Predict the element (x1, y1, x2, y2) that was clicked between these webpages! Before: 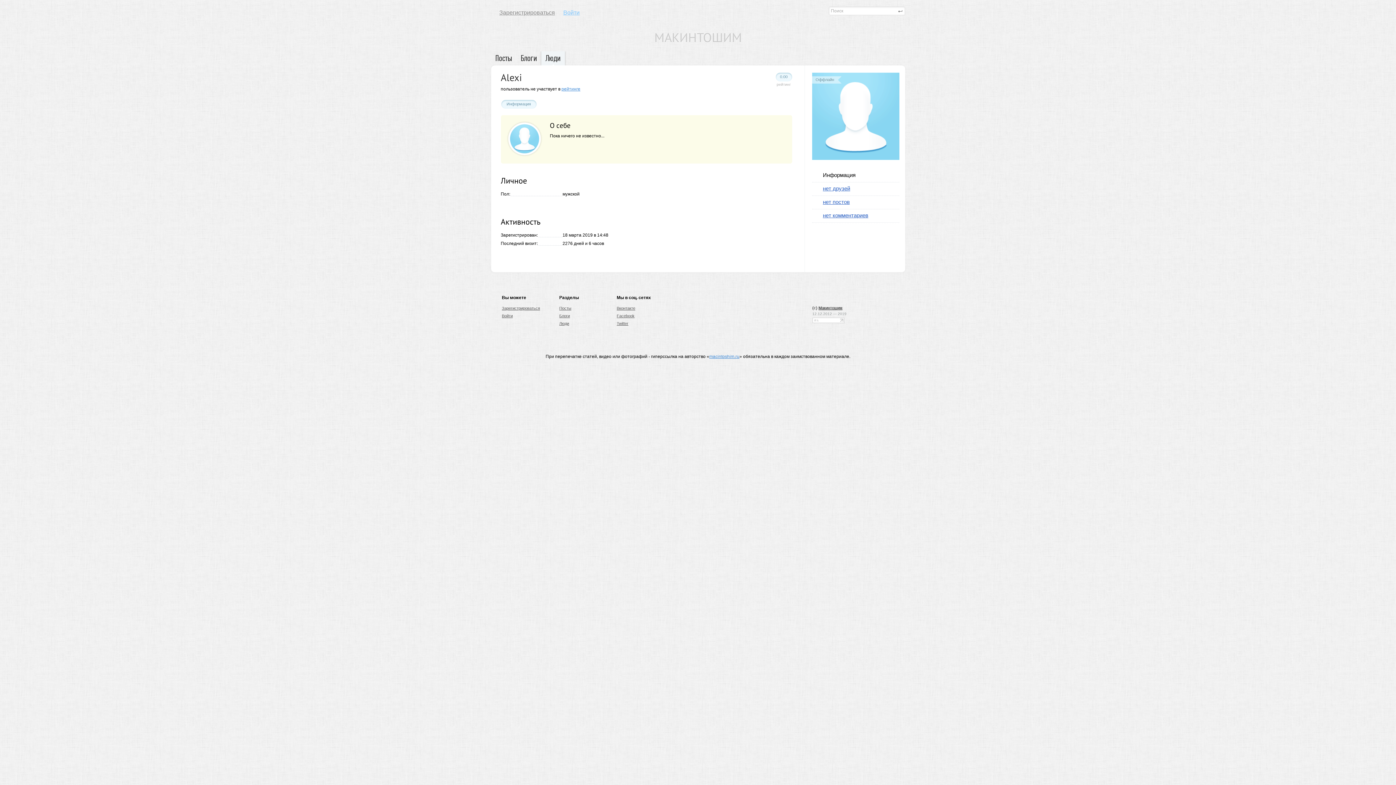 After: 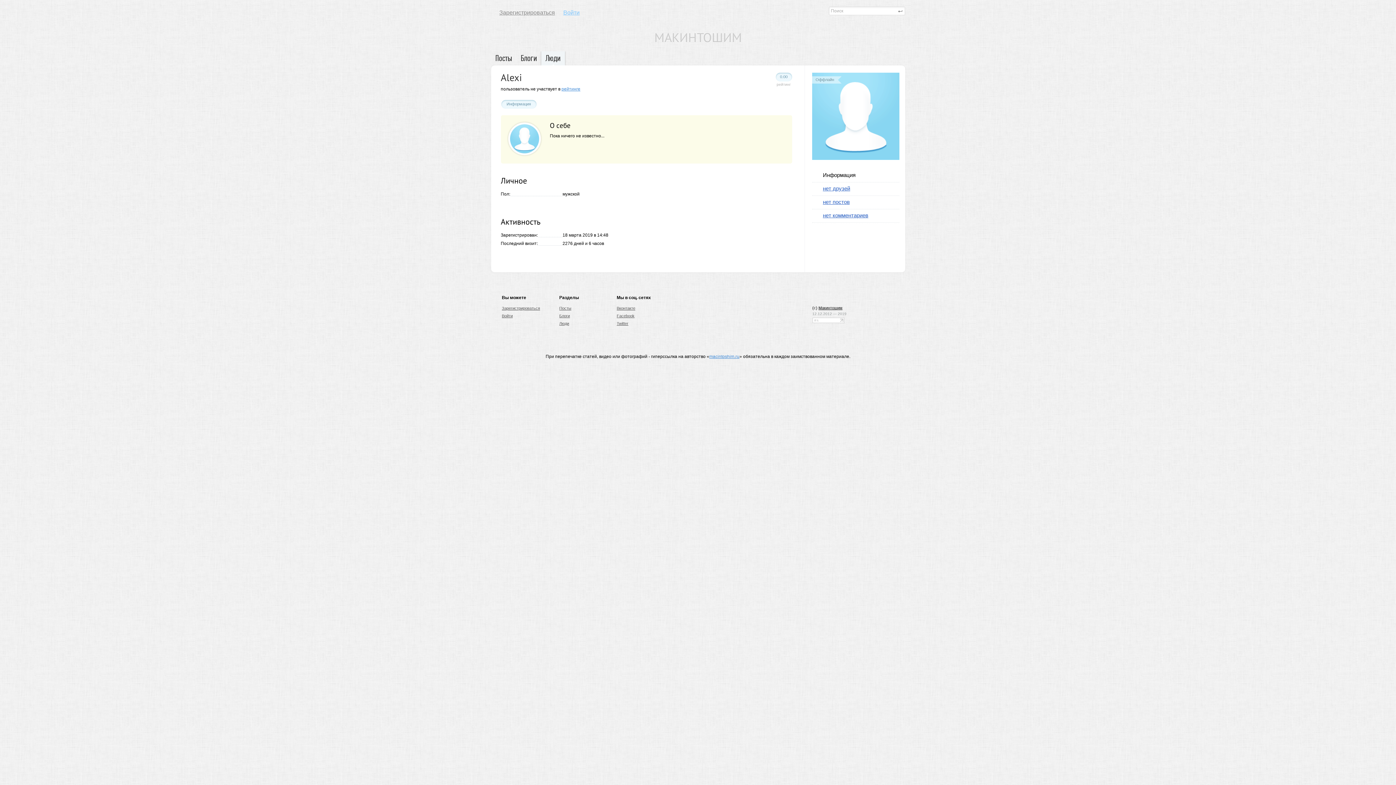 Action: bbox: (812, 73, 899, 78)